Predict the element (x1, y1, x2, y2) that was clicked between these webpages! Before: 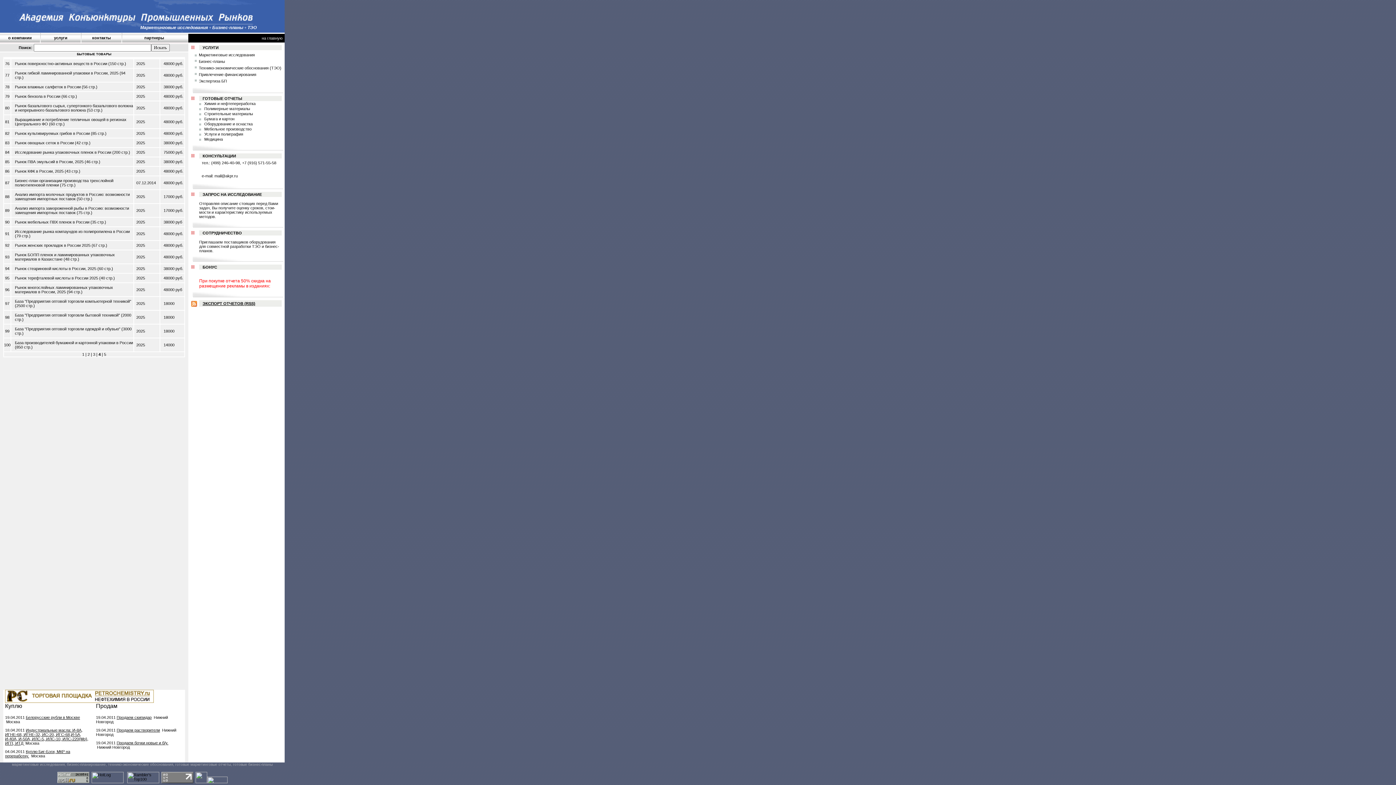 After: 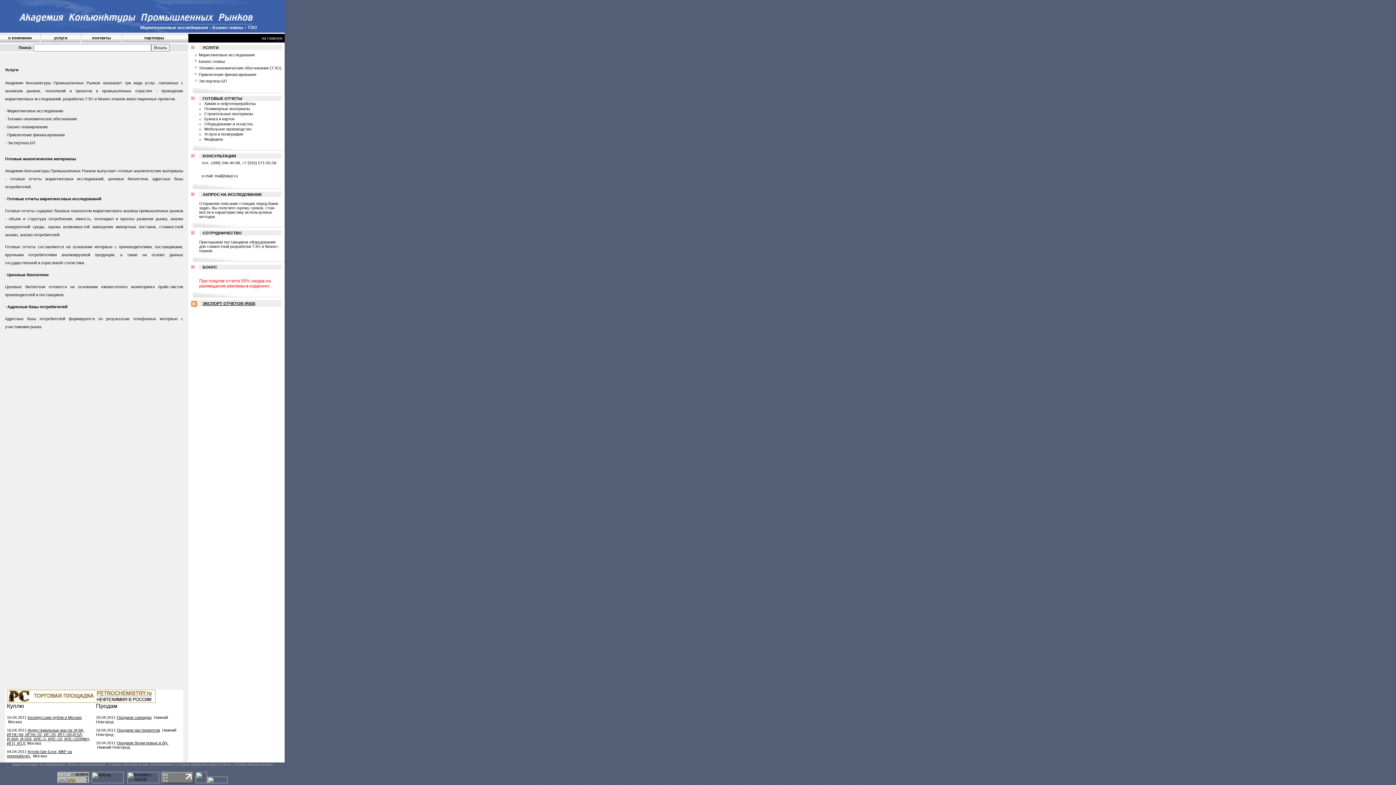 Action: label: услуги bbox: (54, 35, 67, 40)